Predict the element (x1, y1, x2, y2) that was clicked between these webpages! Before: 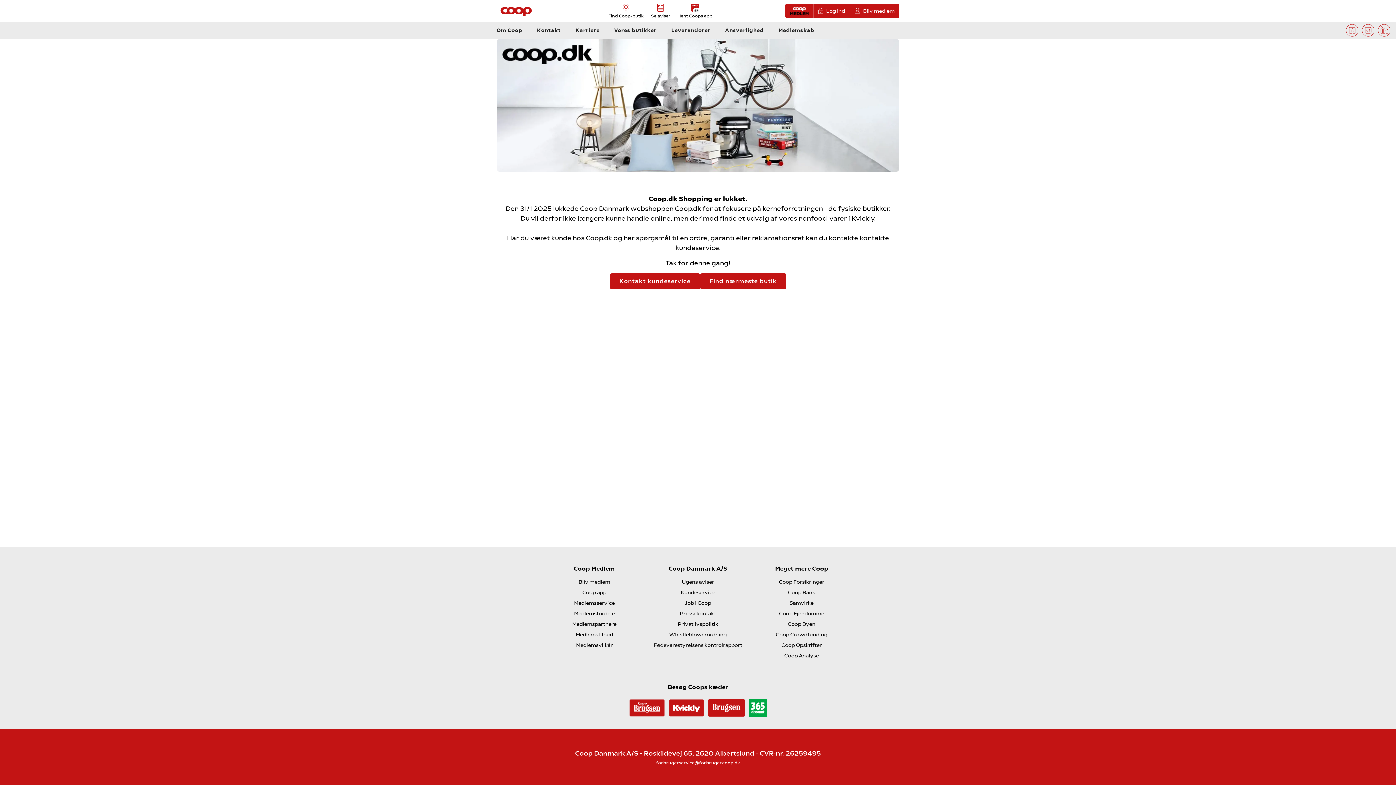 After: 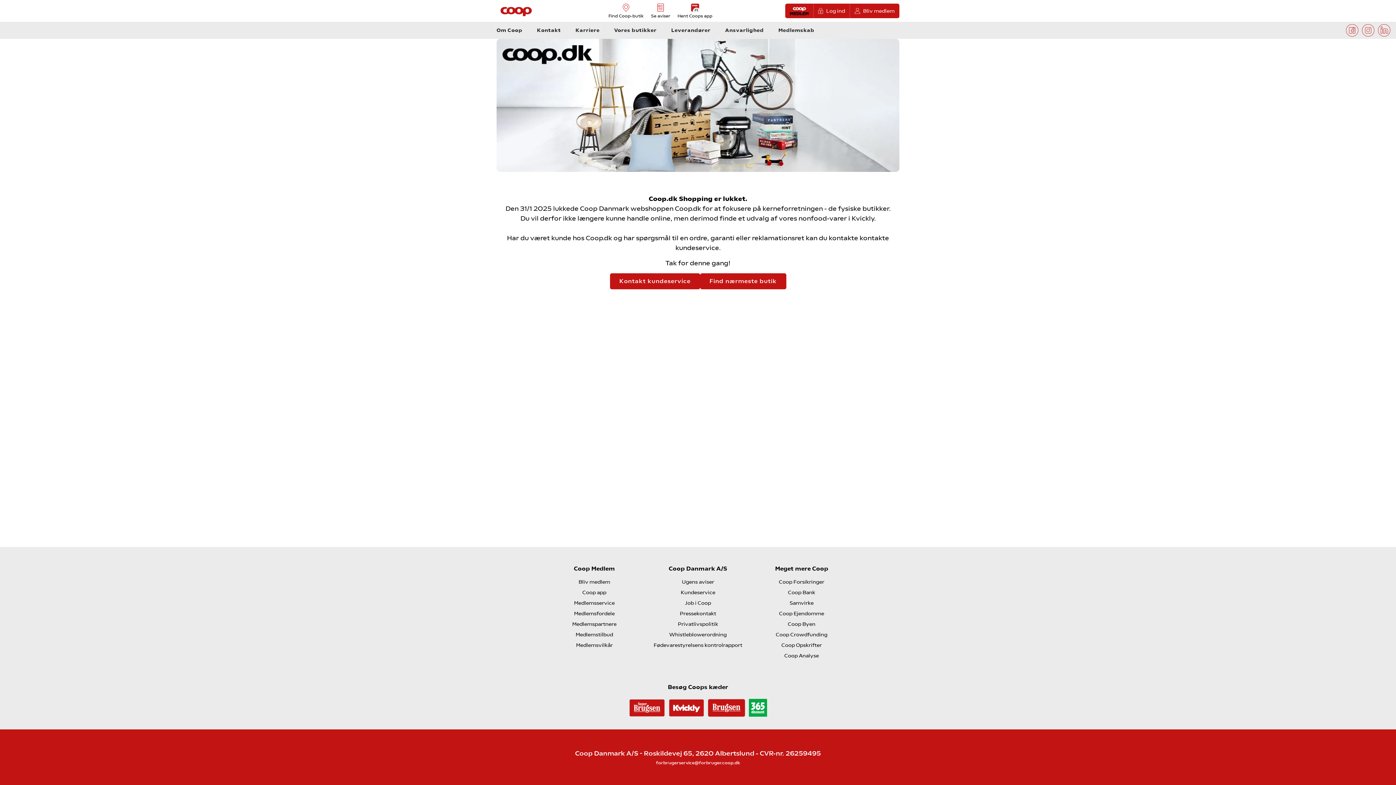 Action: bbox: (582, 589, 606, 595) label: Coop app